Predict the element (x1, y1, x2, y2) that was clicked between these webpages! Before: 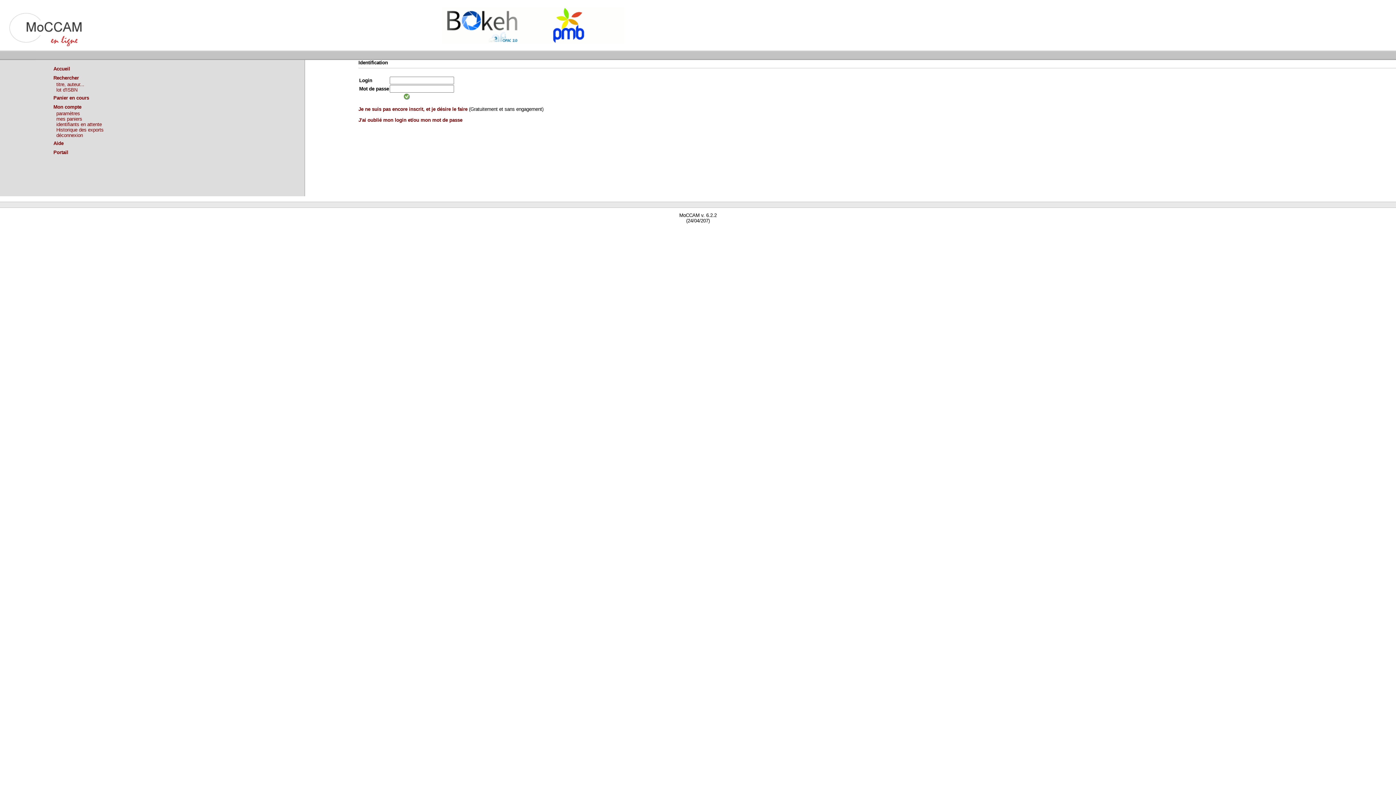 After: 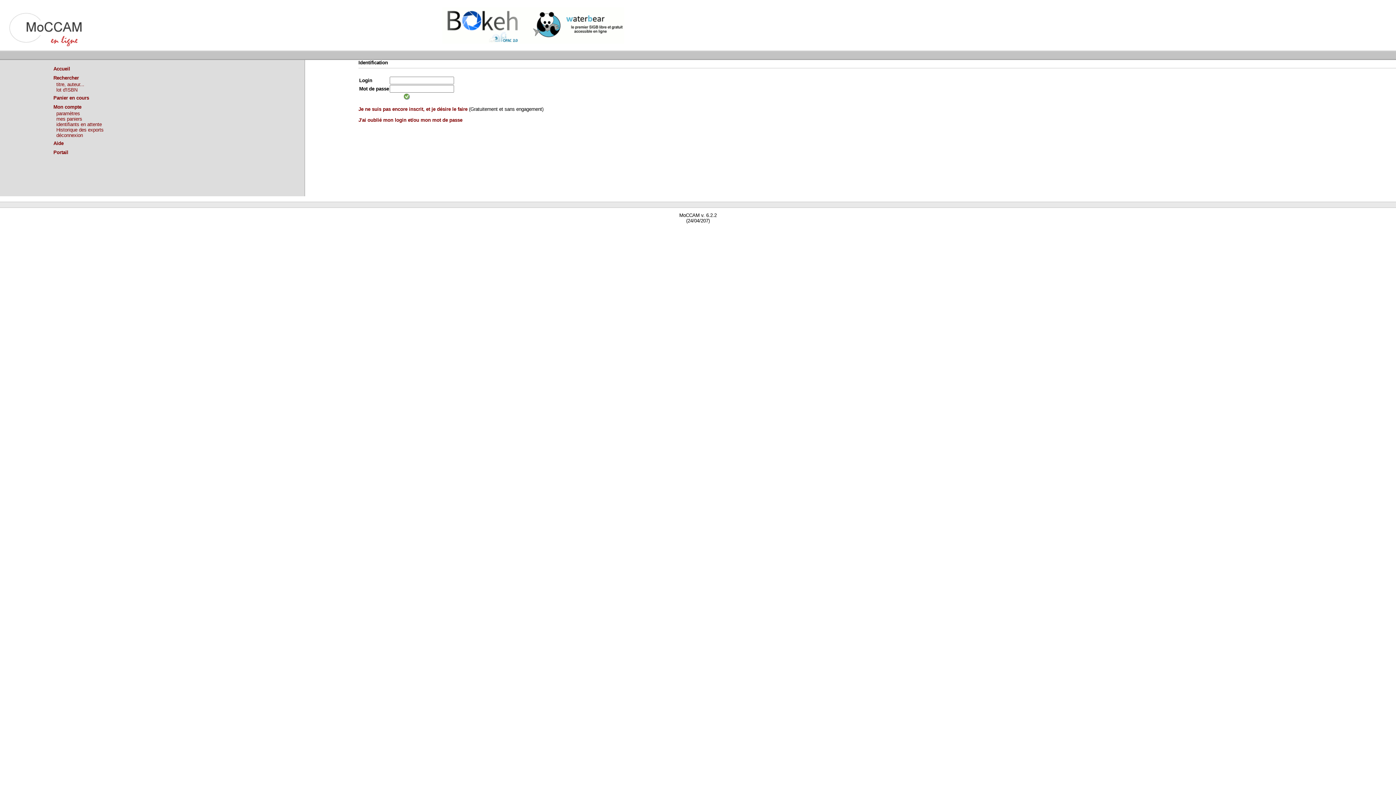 Action: bbox: (56, 121, 101, 127) label: identifiants en attente